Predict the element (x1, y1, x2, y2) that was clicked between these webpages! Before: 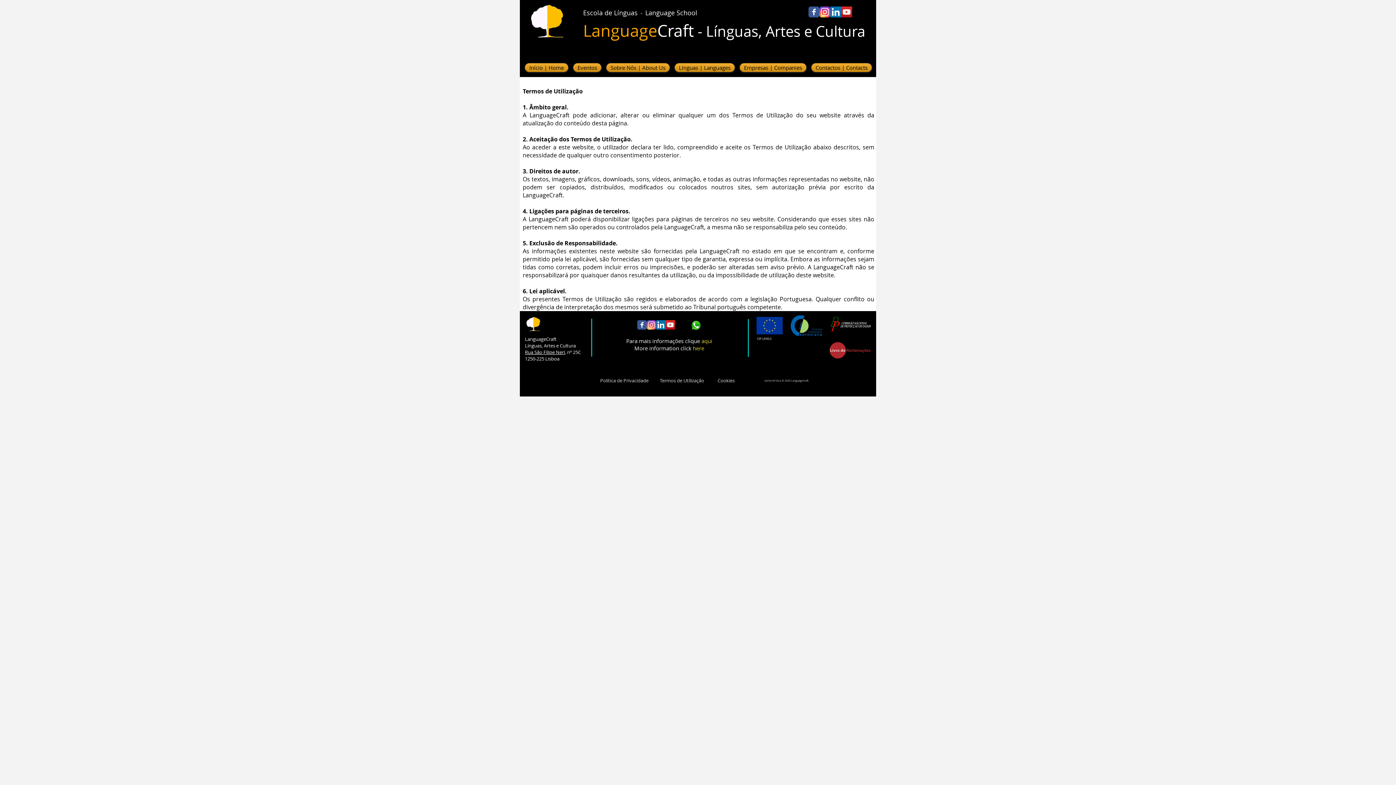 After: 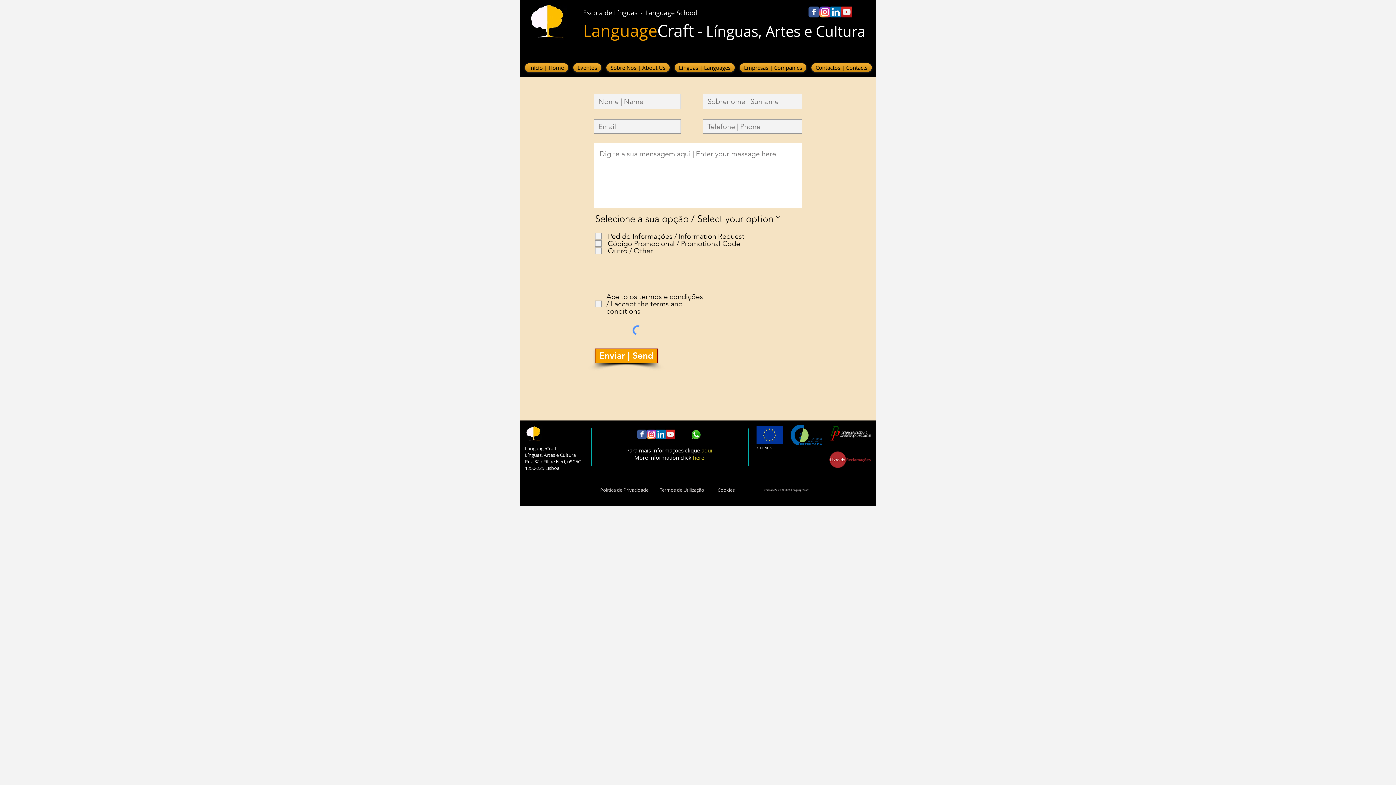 Action: label: aqui bbox: (701, 337, 712, 344)